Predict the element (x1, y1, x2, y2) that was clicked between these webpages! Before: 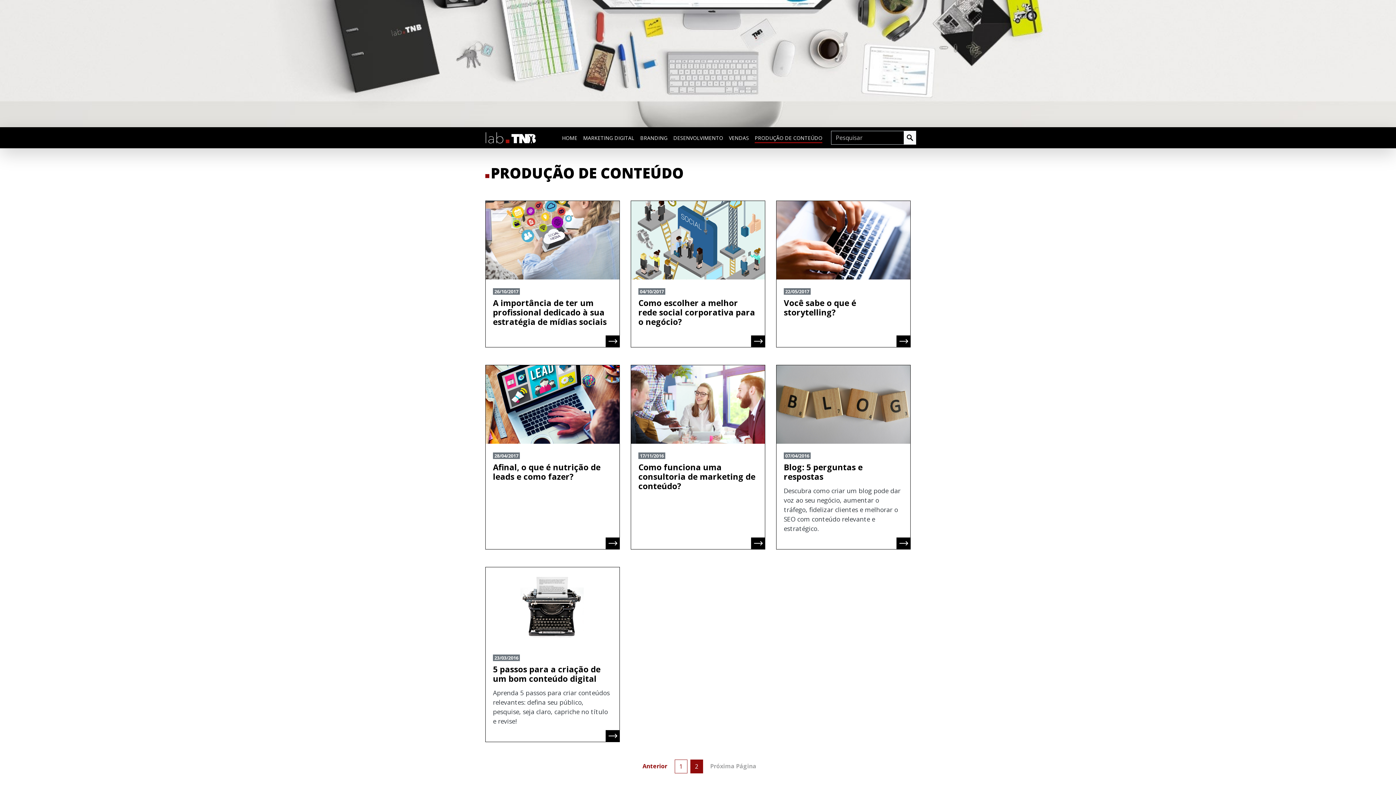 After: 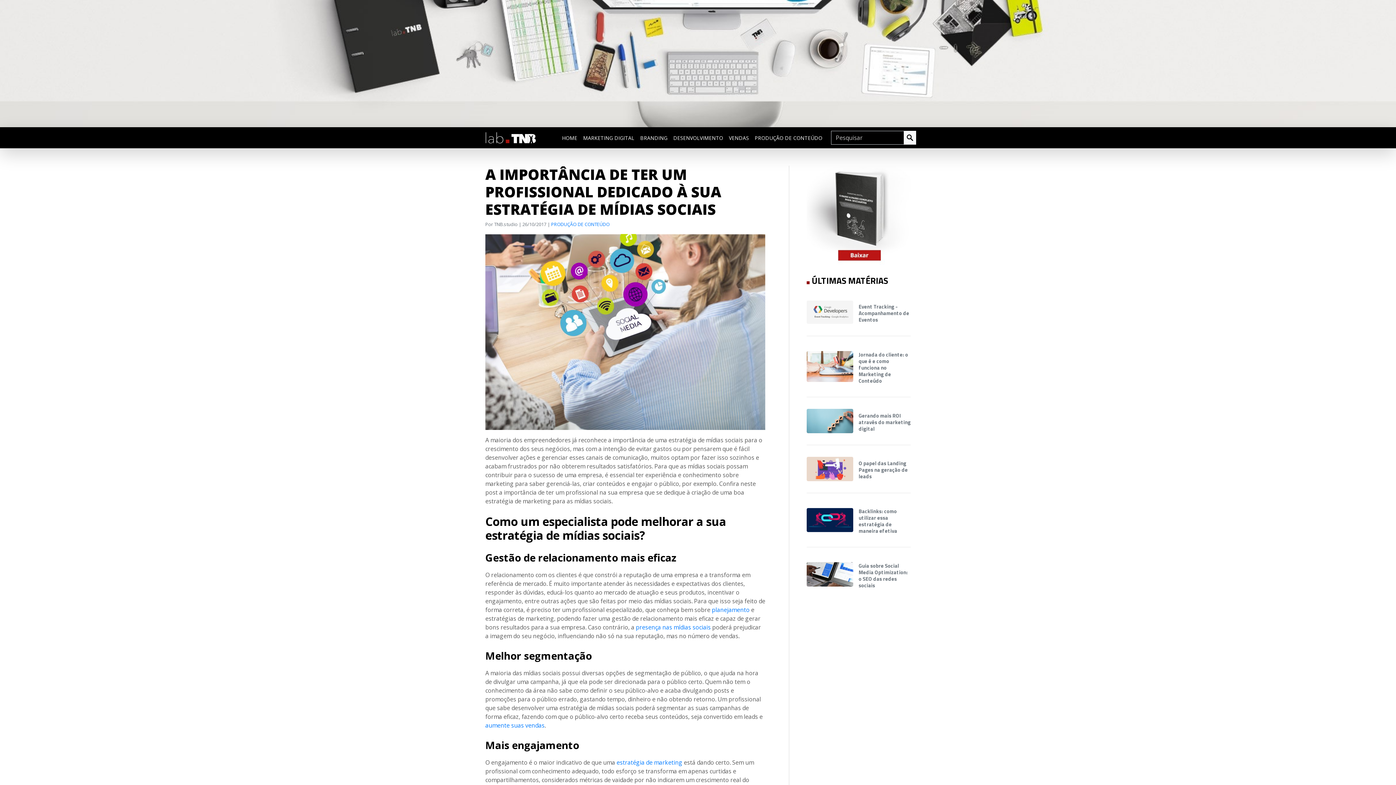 Action: label: 26/10/2017
A importância de ter um profissional dedicado à sua estratégia de mídias sociais bbox: (485, 200, 620, 347)